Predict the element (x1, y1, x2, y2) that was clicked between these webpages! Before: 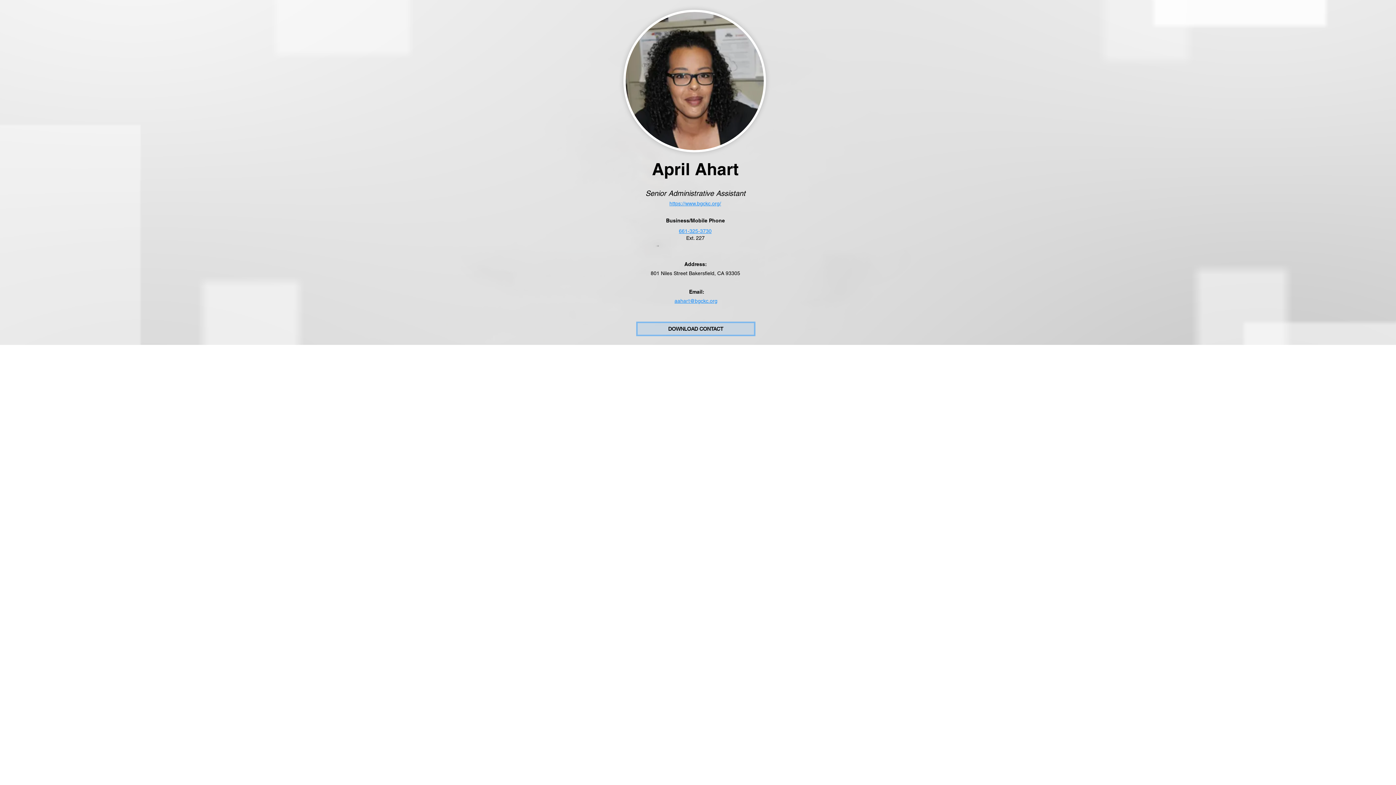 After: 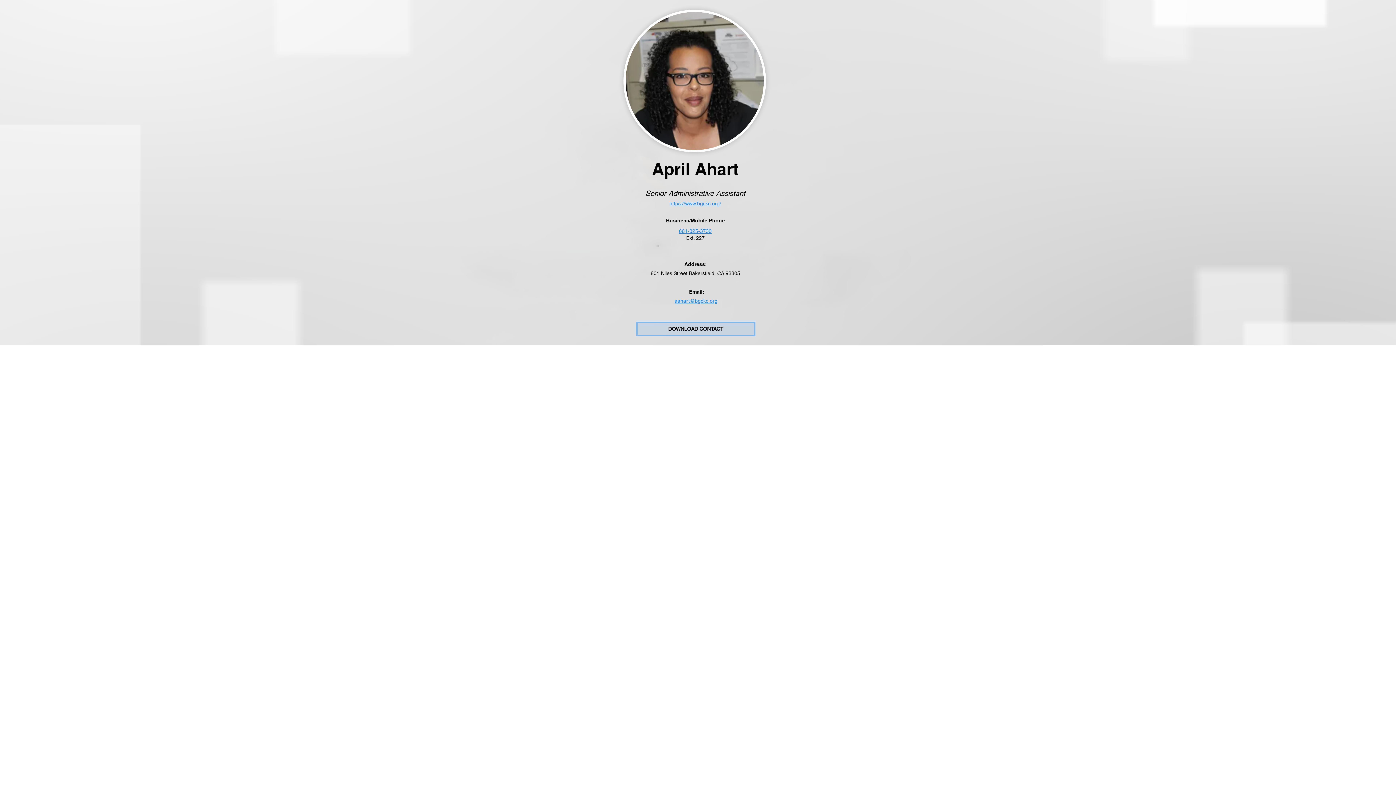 Action: label: aahart@bgckc.org bbox: (674, 298, 717, 304)